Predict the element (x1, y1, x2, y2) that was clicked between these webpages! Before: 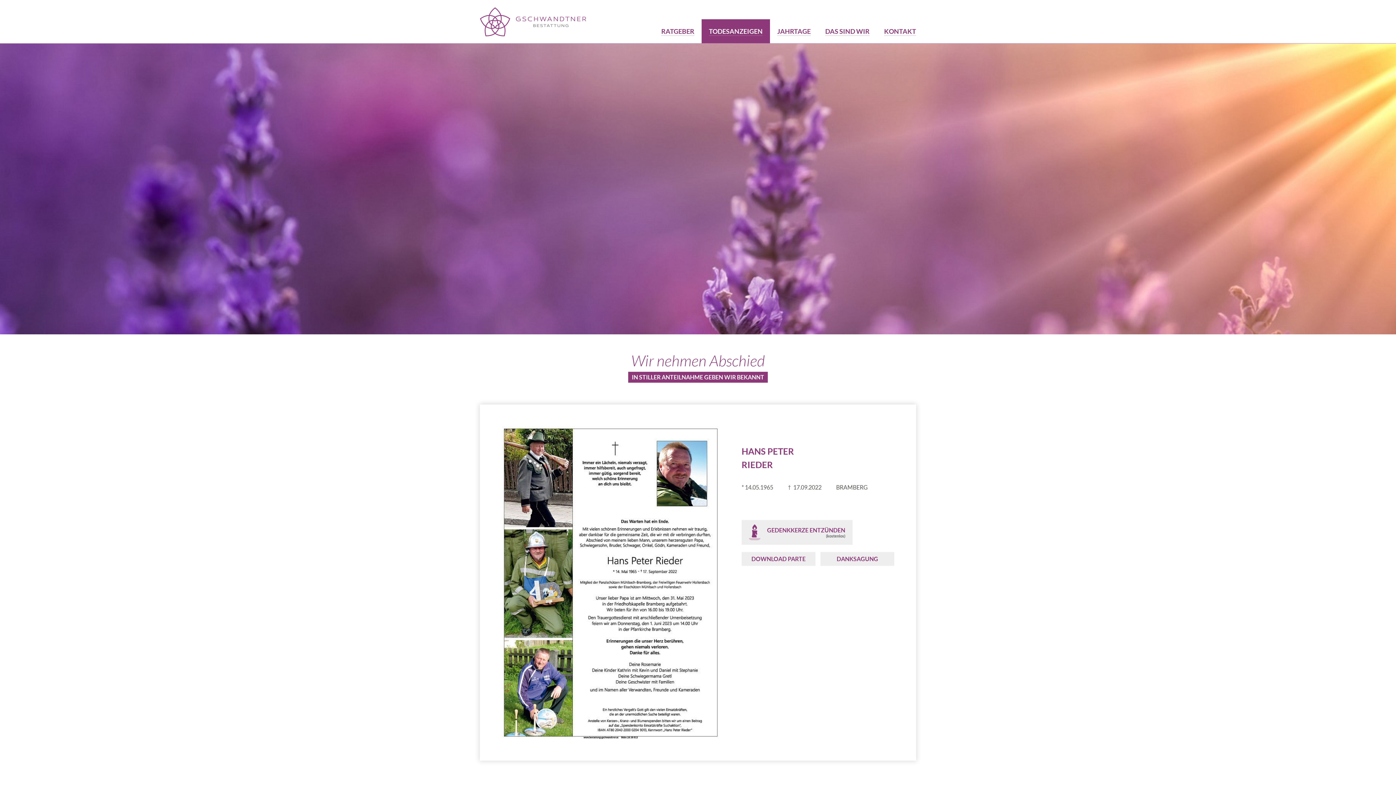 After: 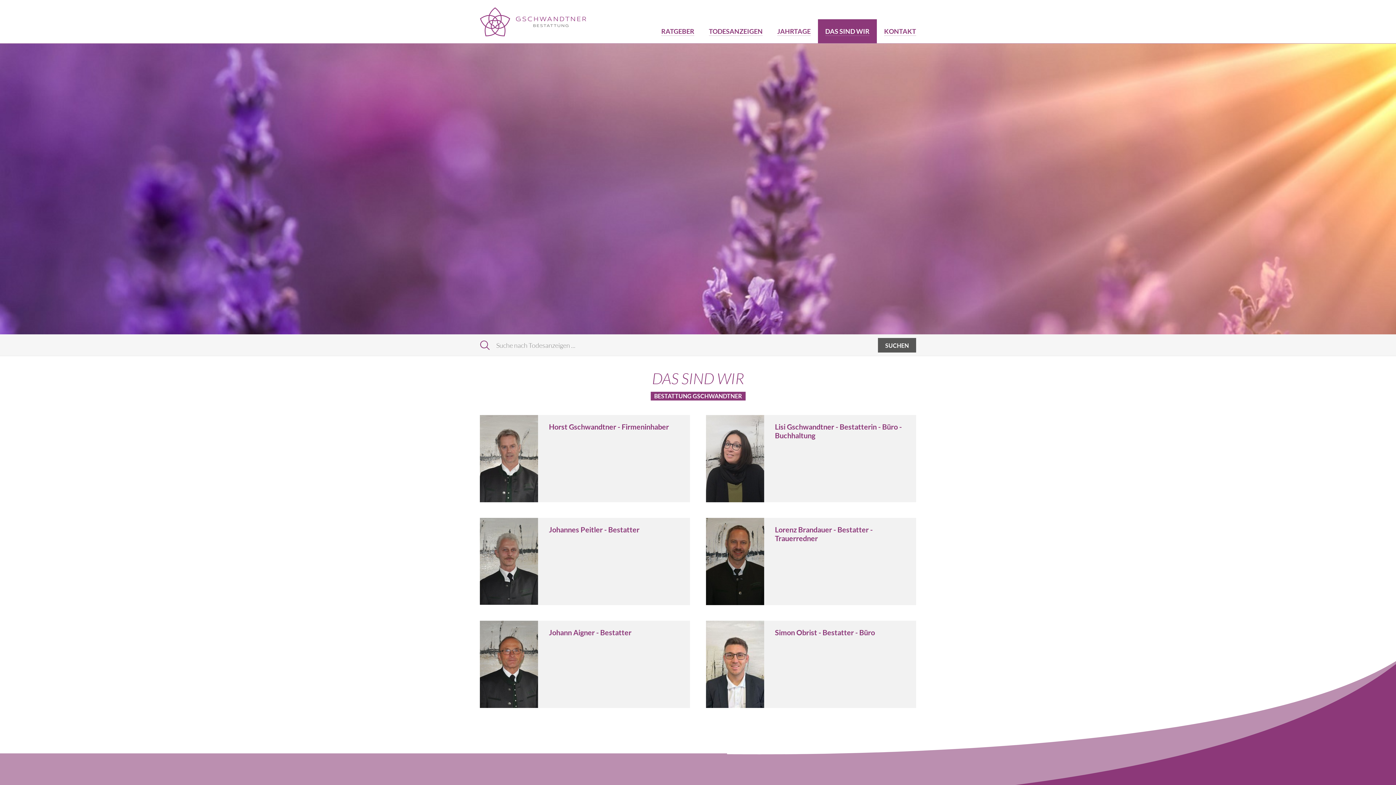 Action: label: DAS SIND WIR bbox: (818, 19, 877, 43)